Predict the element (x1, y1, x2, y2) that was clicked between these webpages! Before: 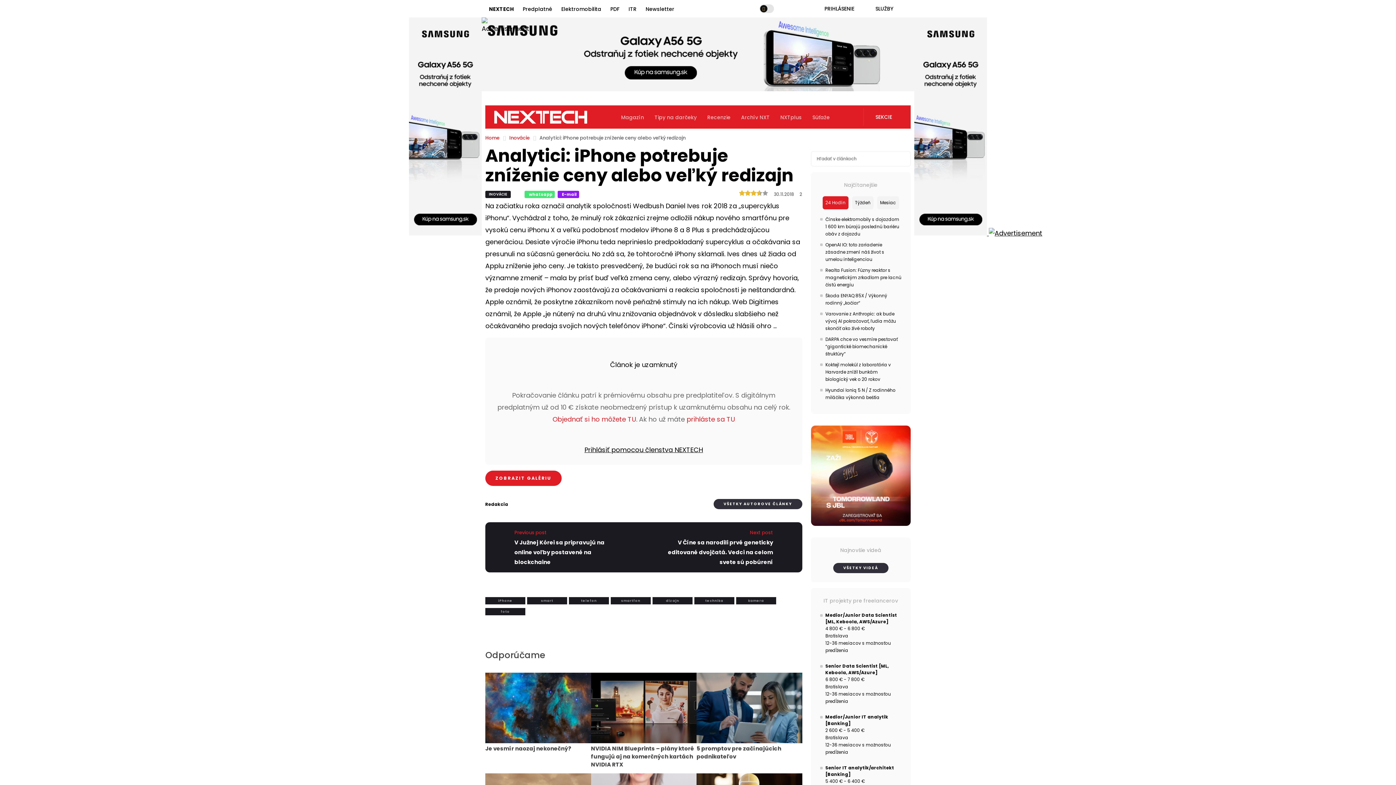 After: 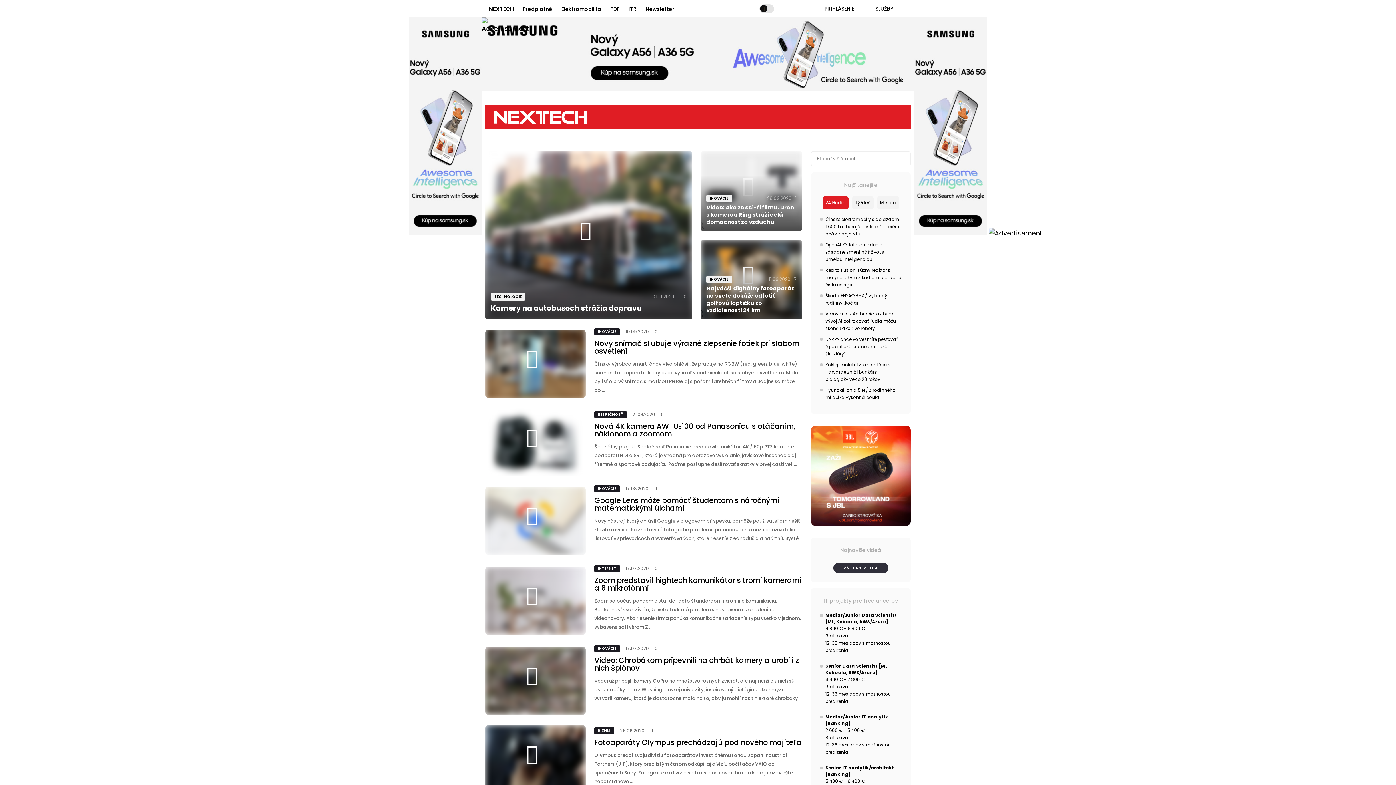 Action: label: kamera bbox: (736, 597, 776, 604)